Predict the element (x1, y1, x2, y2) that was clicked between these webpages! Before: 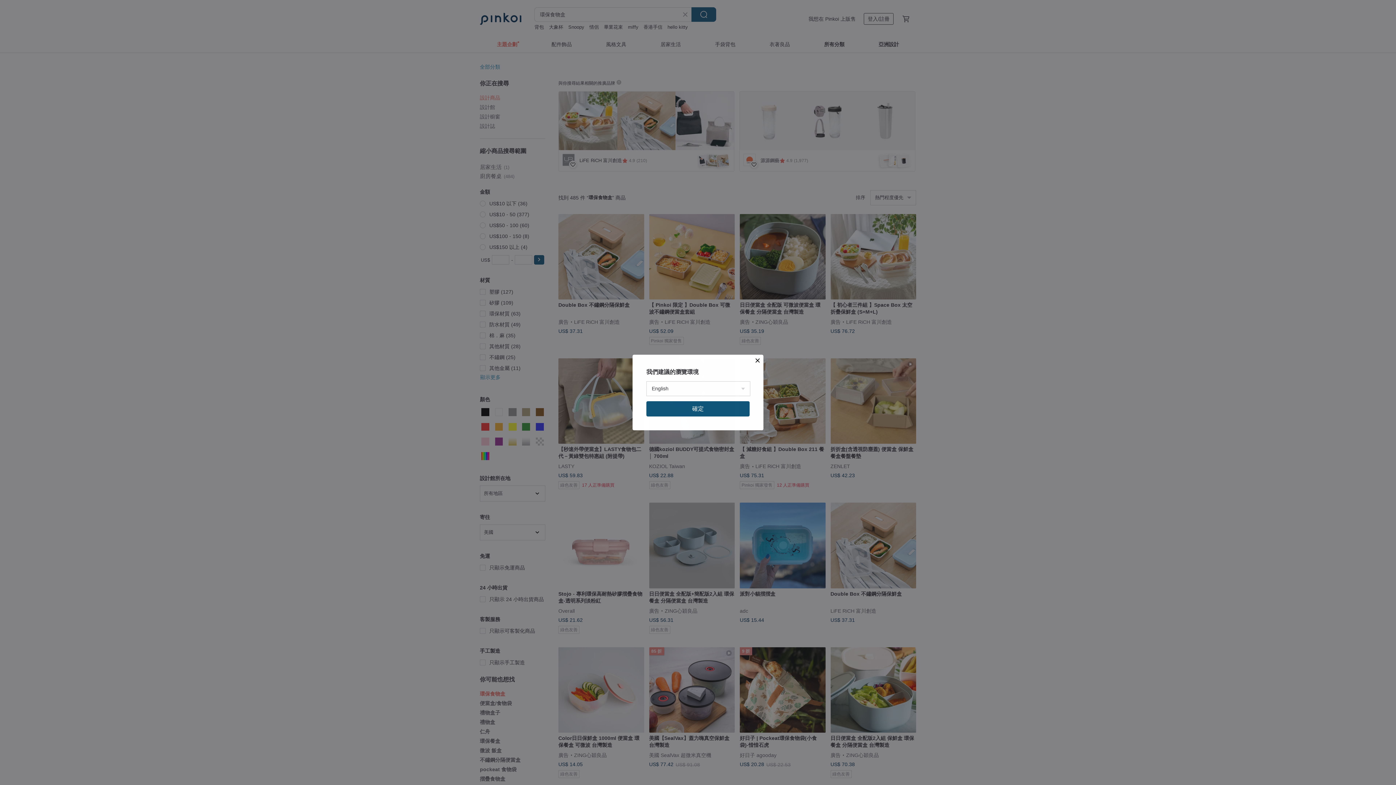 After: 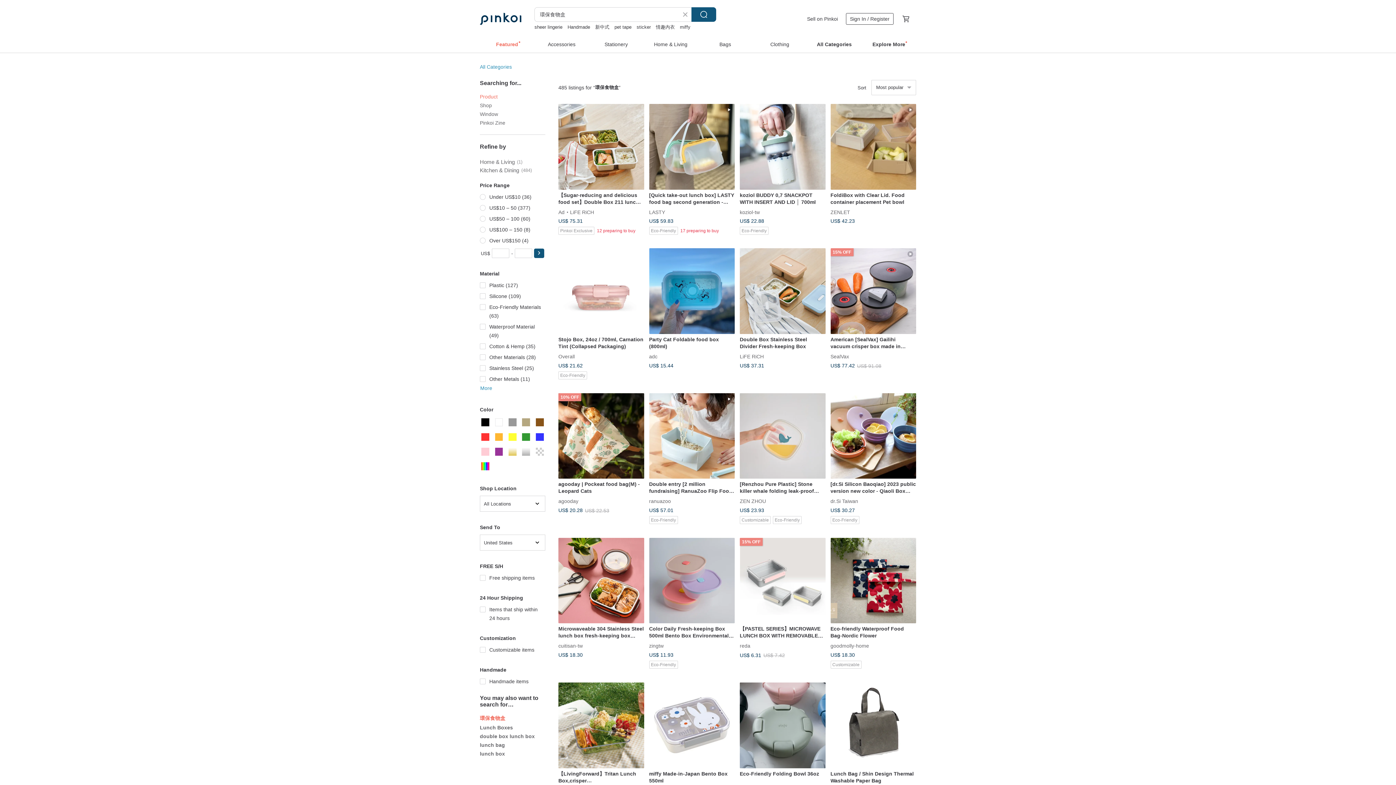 Action: label: 確定 bbox: (646, 401, 749, 416)